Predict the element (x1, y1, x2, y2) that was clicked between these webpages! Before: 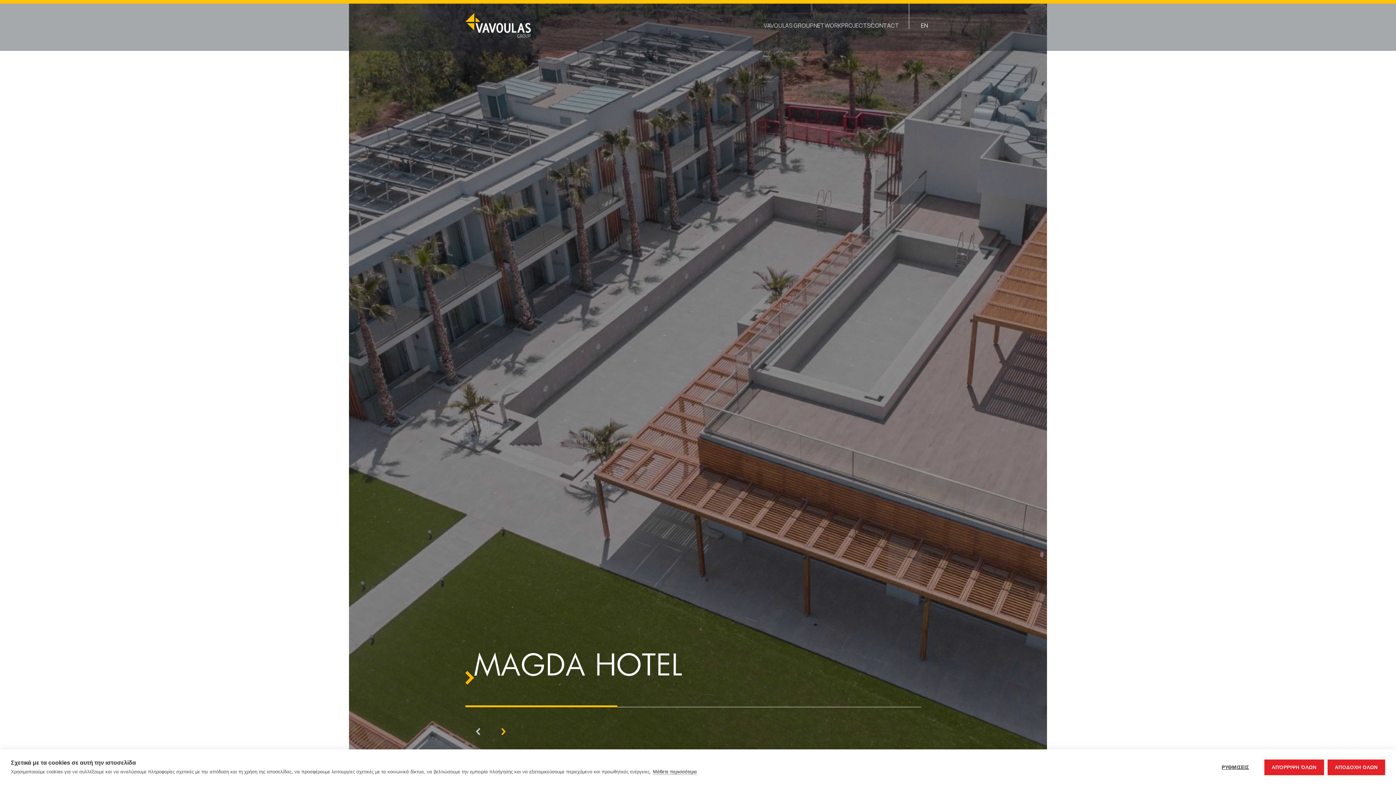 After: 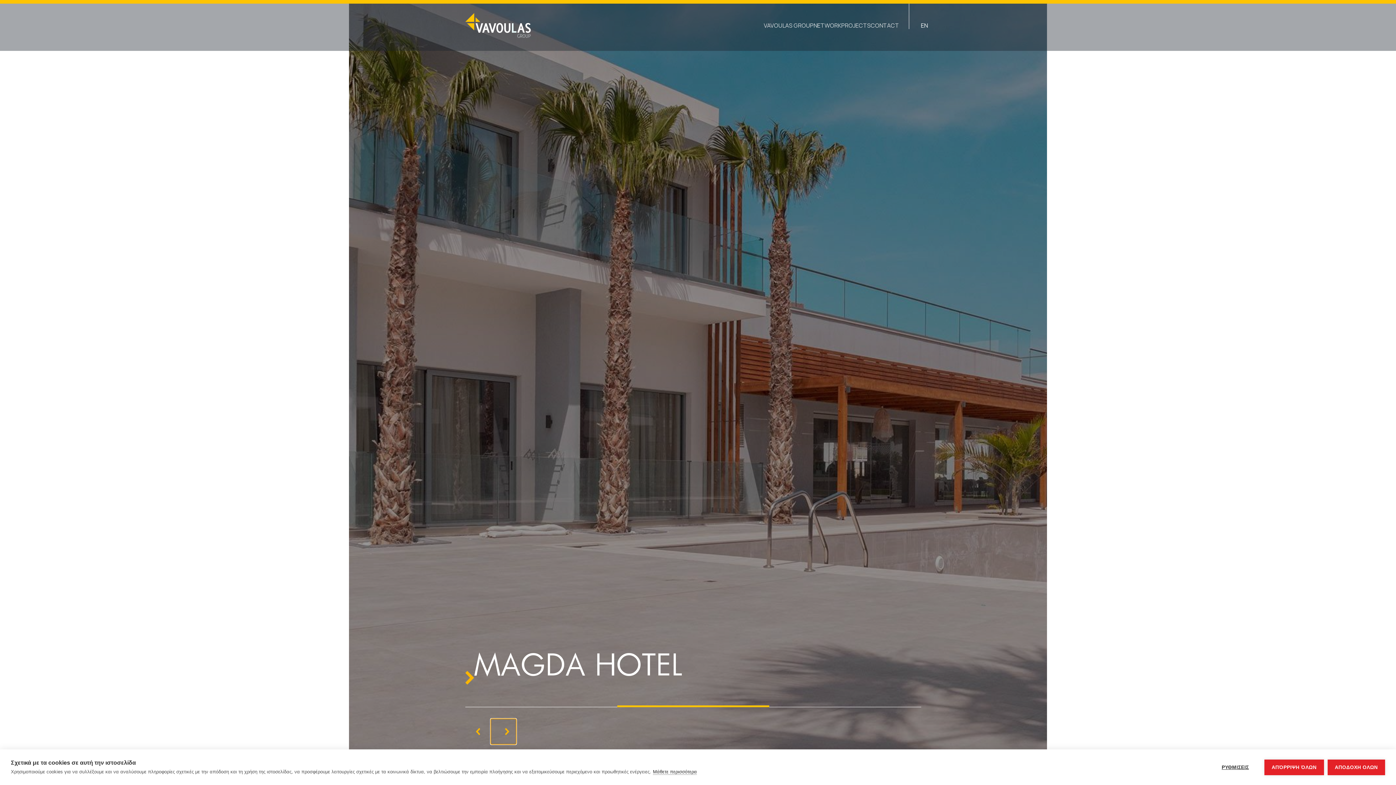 Action: bbox: (490, 719, 516, 744) label: Next slide